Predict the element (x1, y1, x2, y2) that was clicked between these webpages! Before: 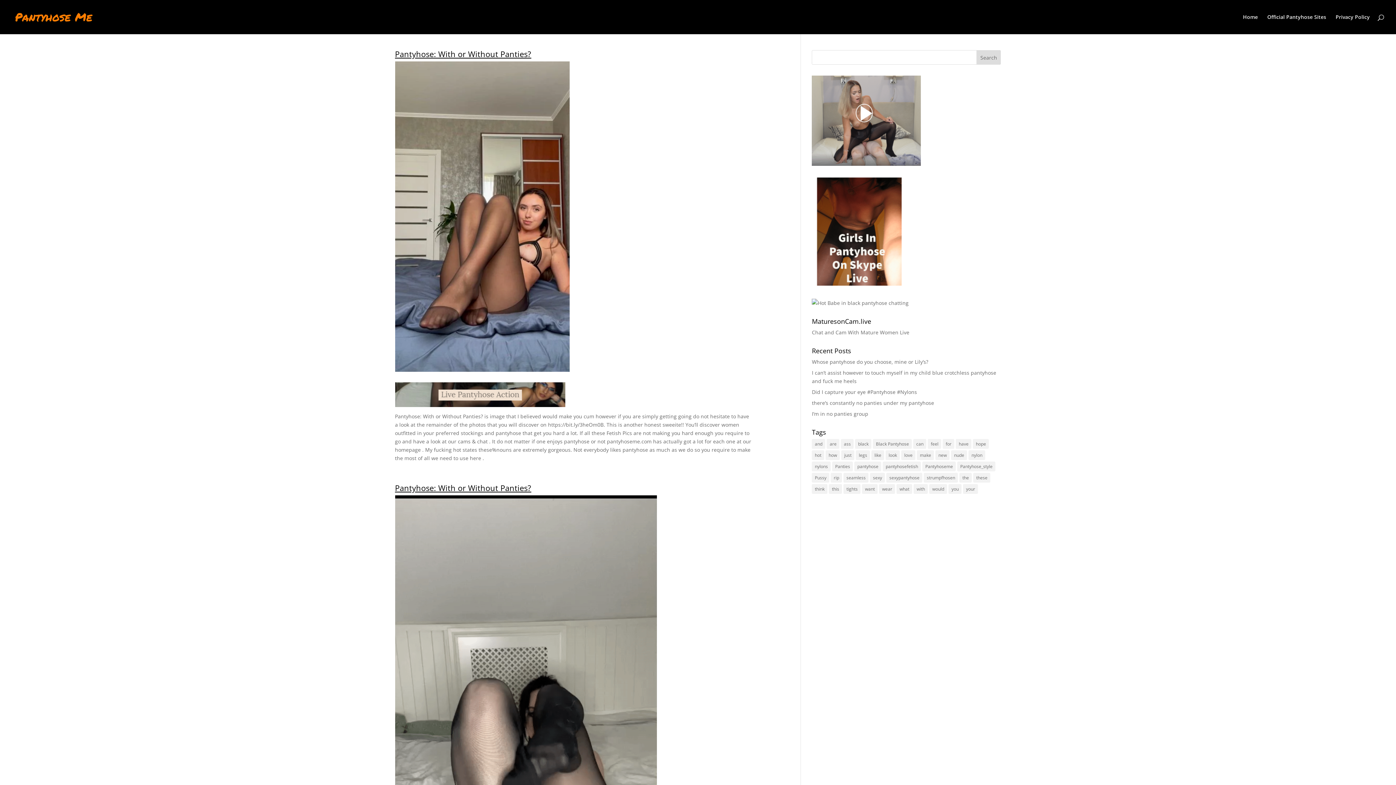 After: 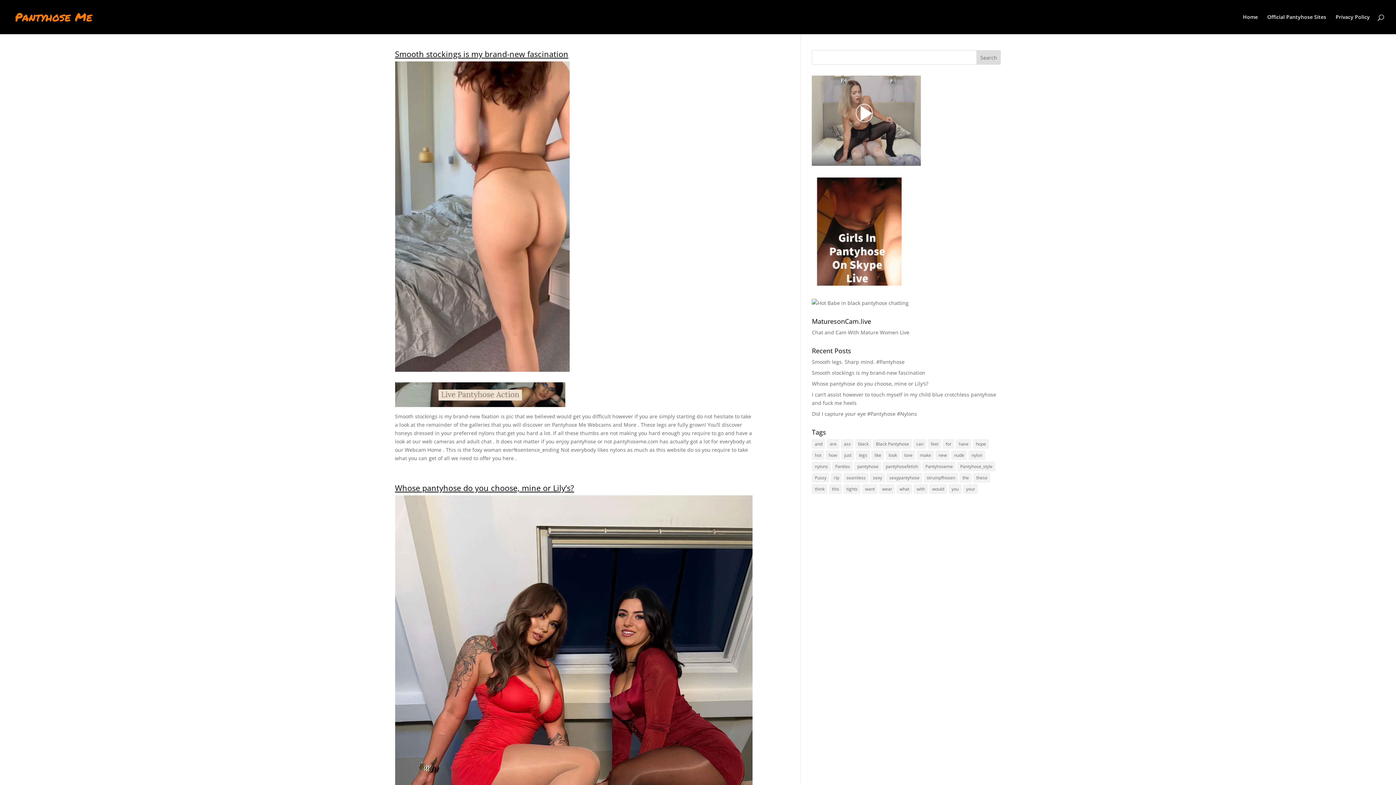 Action: label: sexy (5,312 items) bbox: (870, 473, 885, 482)